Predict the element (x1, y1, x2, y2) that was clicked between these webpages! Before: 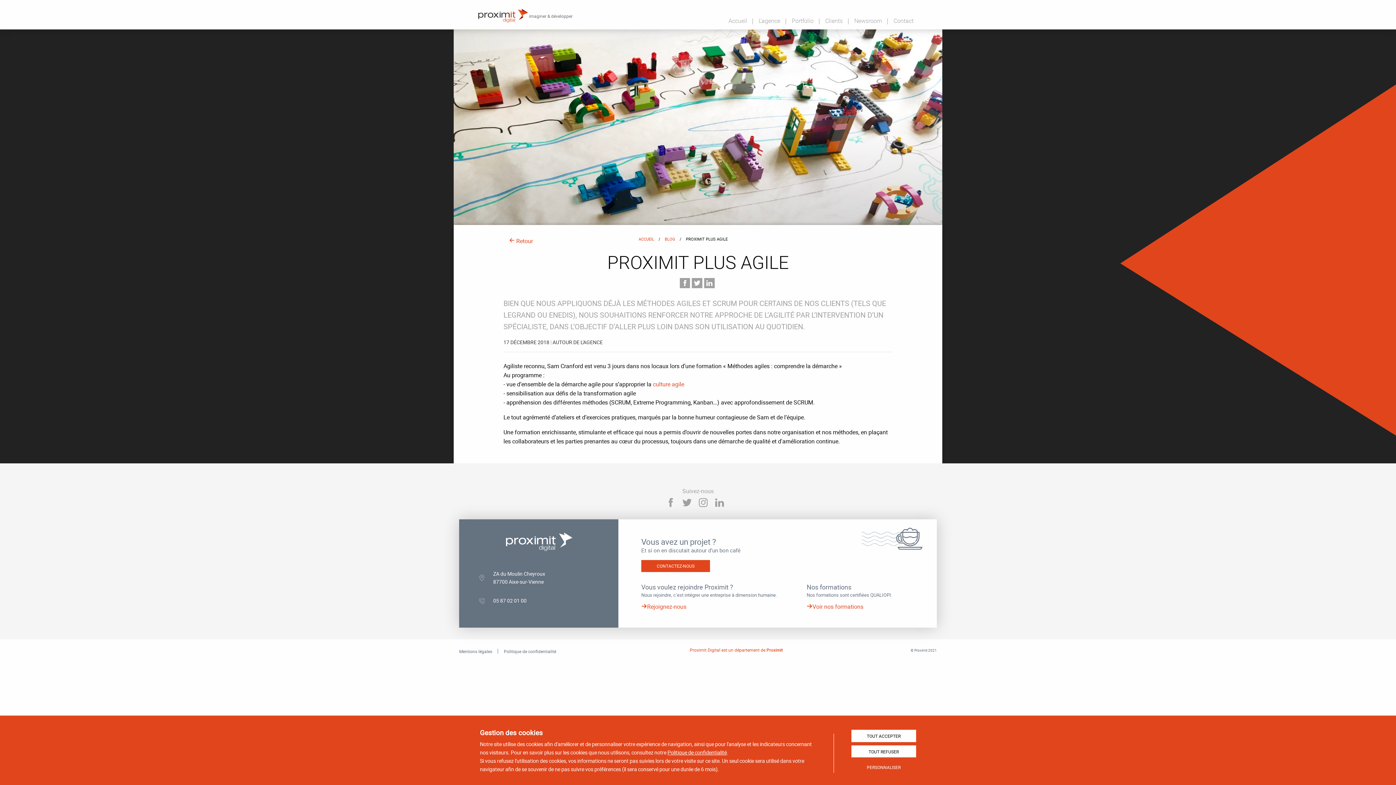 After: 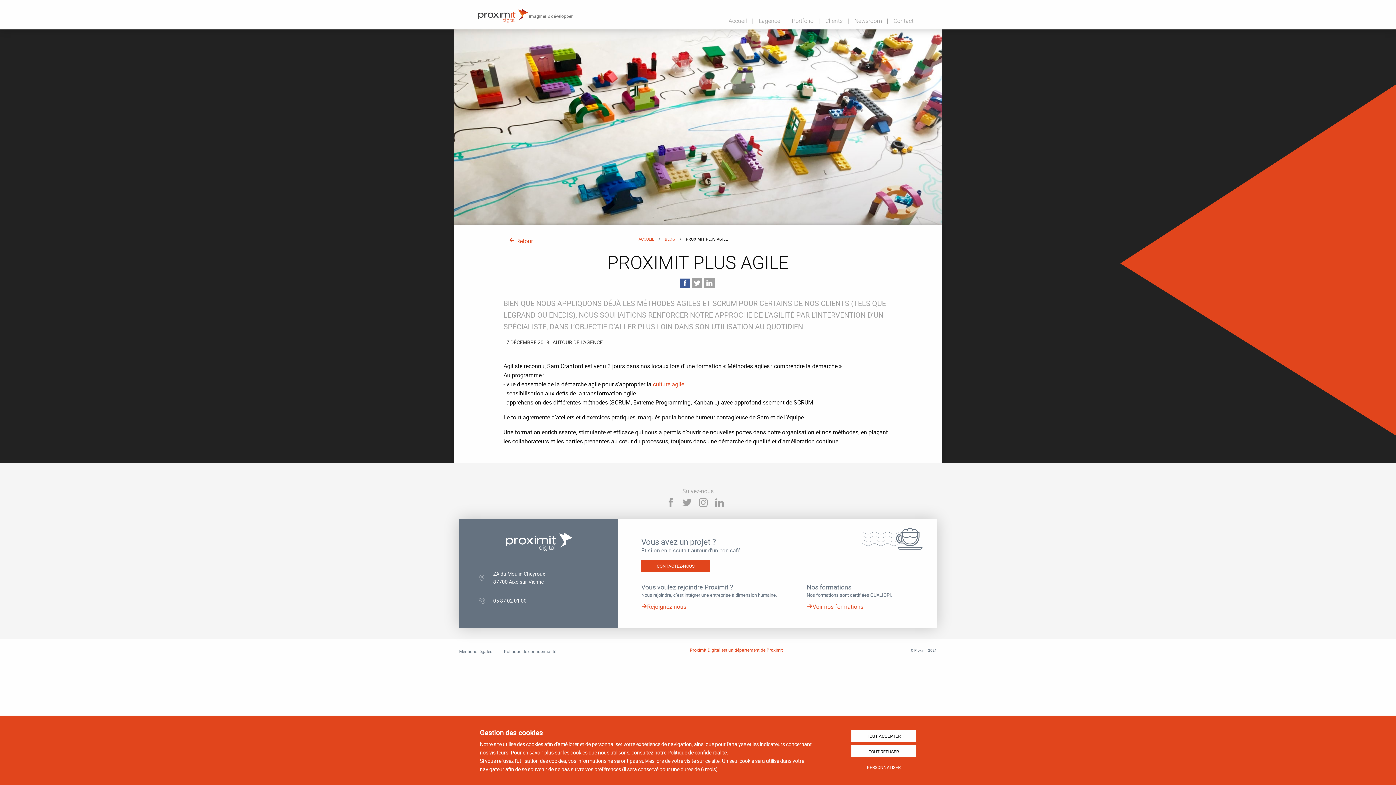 Action: bbox: (679, 278, 690, 288)